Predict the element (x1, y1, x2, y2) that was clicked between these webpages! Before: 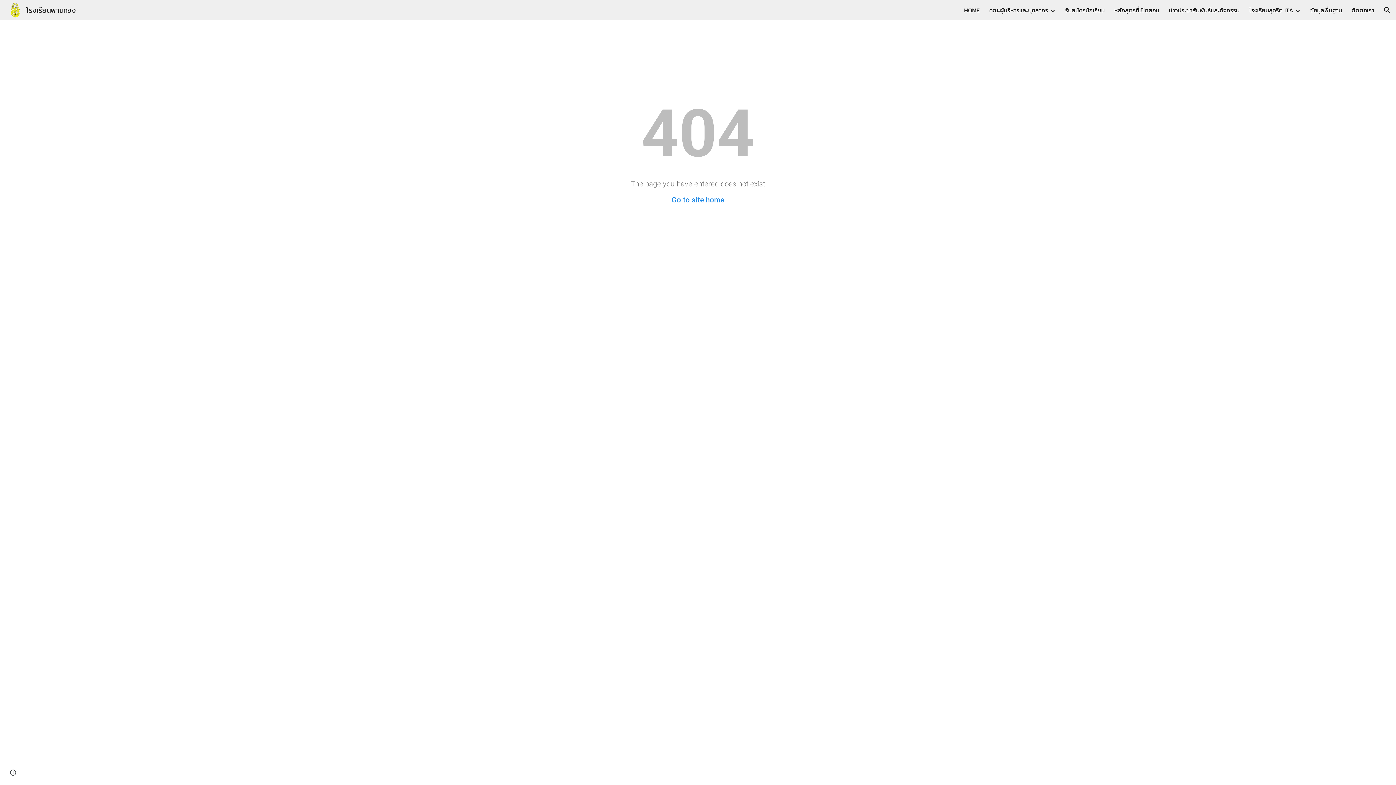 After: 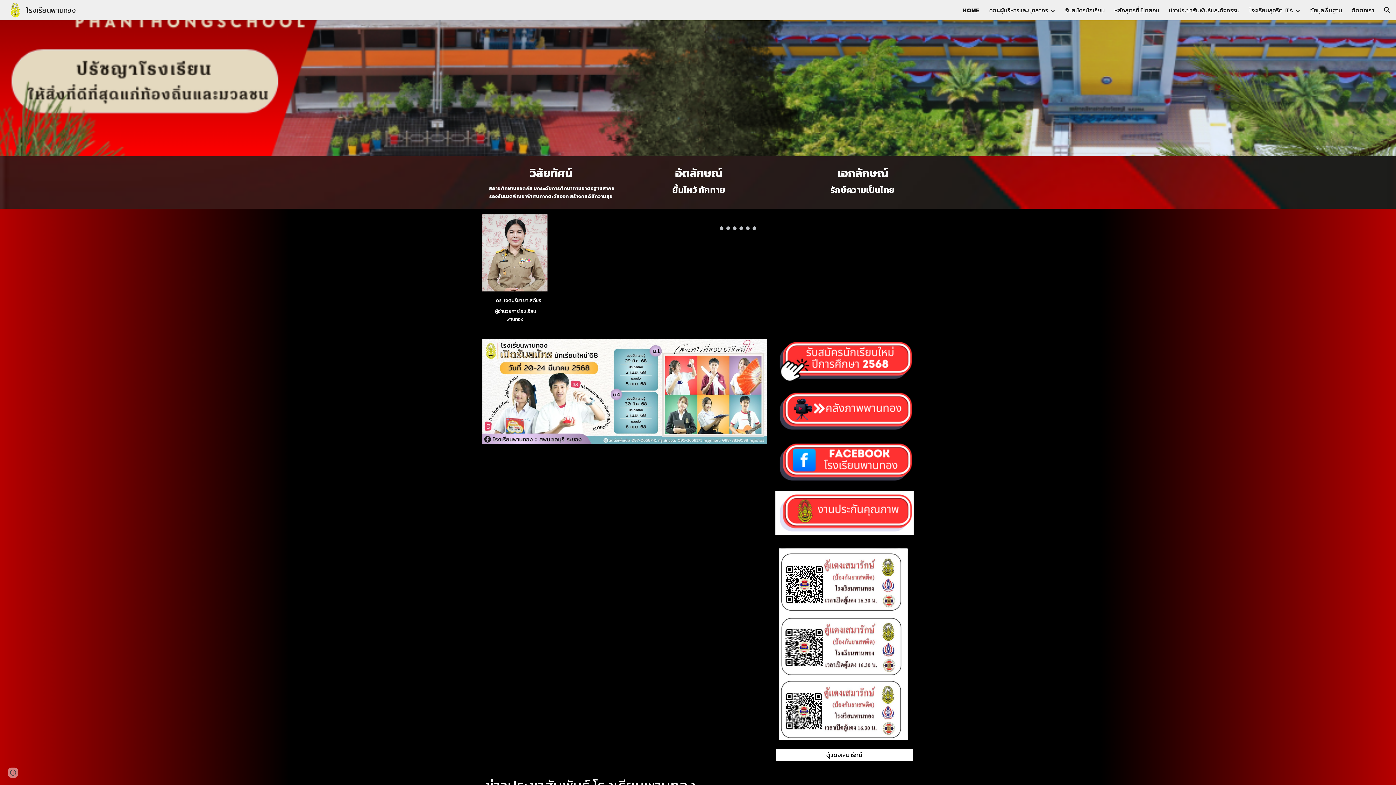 Action: bbox: (964, 5, 980, 14) label: HOME